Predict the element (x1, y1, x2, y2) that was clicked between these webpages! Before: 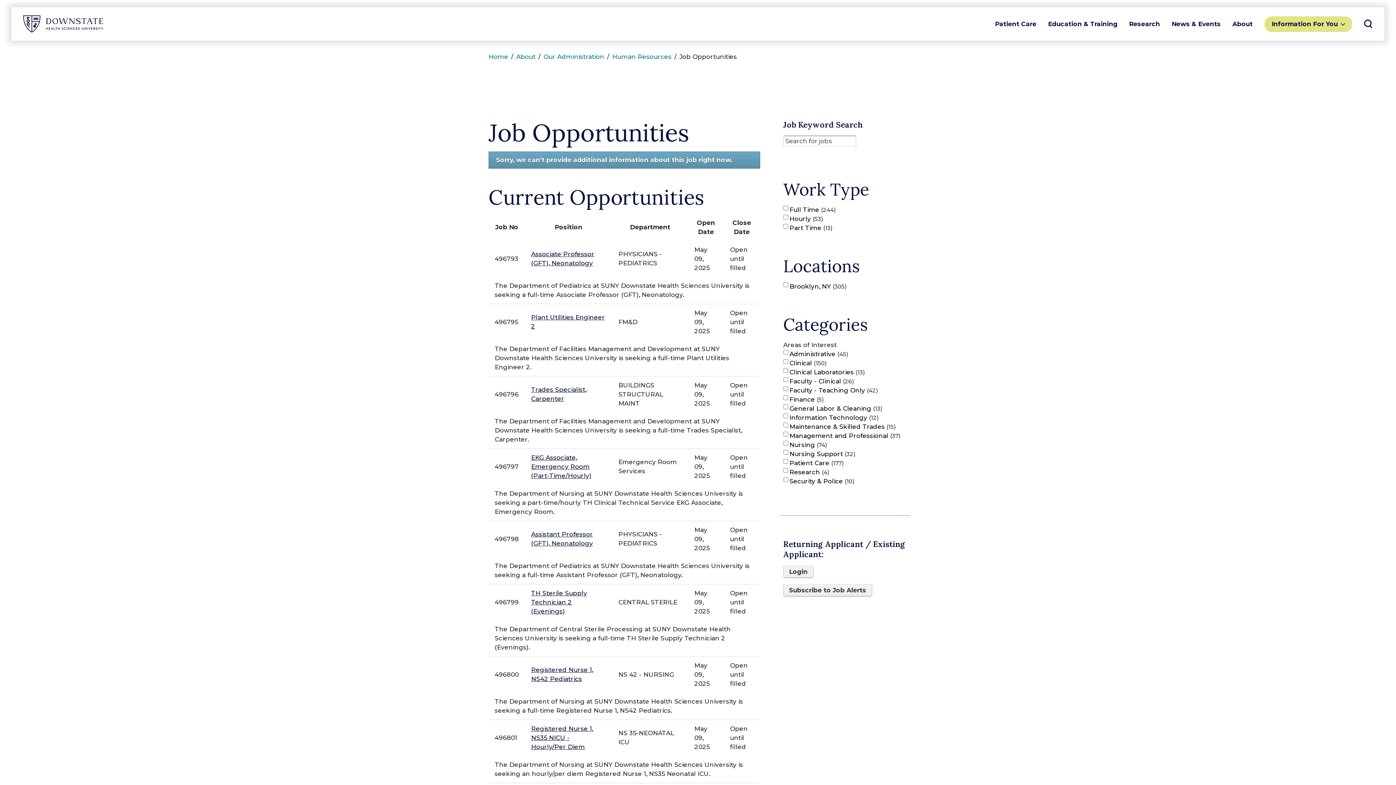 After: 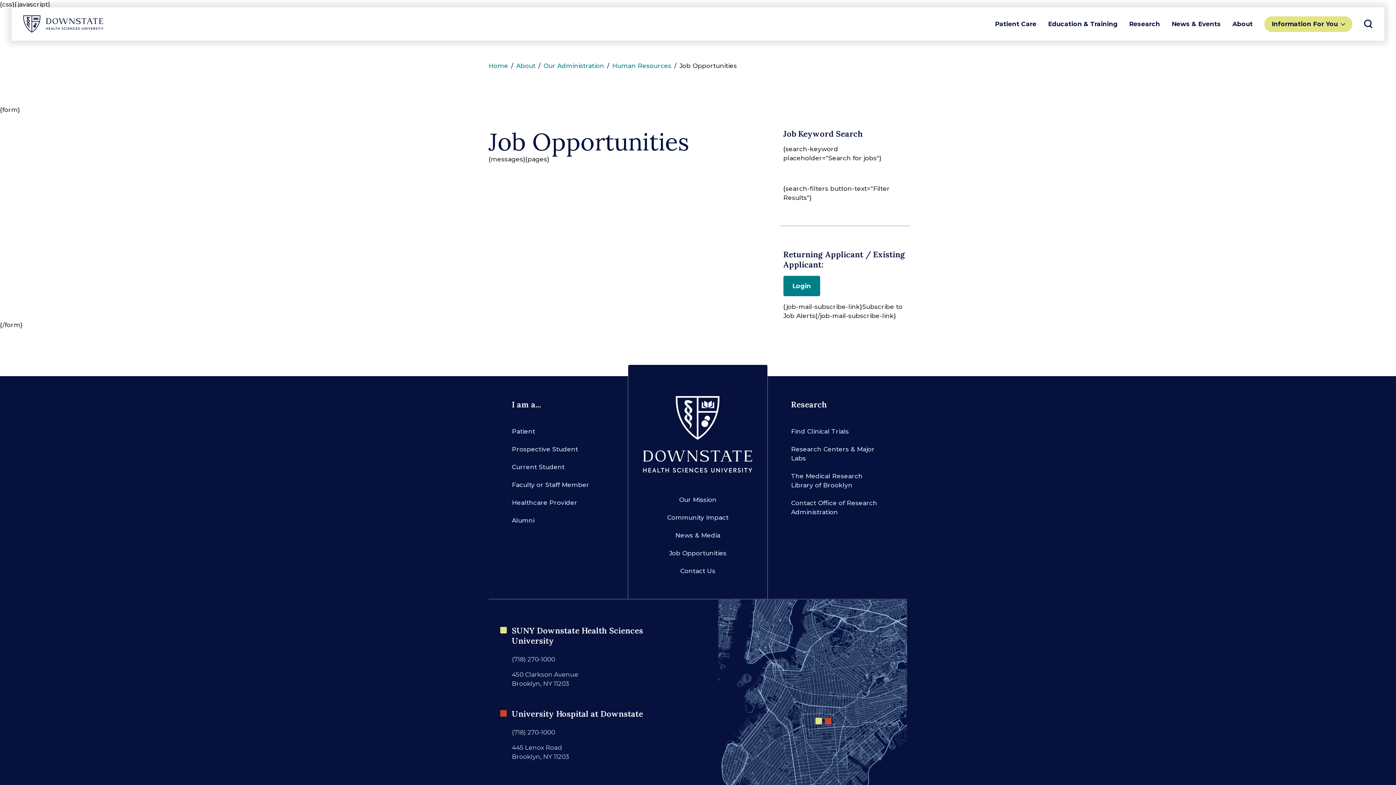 Action: bbox: (23, -3, 103, 51) label: SUNY Downstate